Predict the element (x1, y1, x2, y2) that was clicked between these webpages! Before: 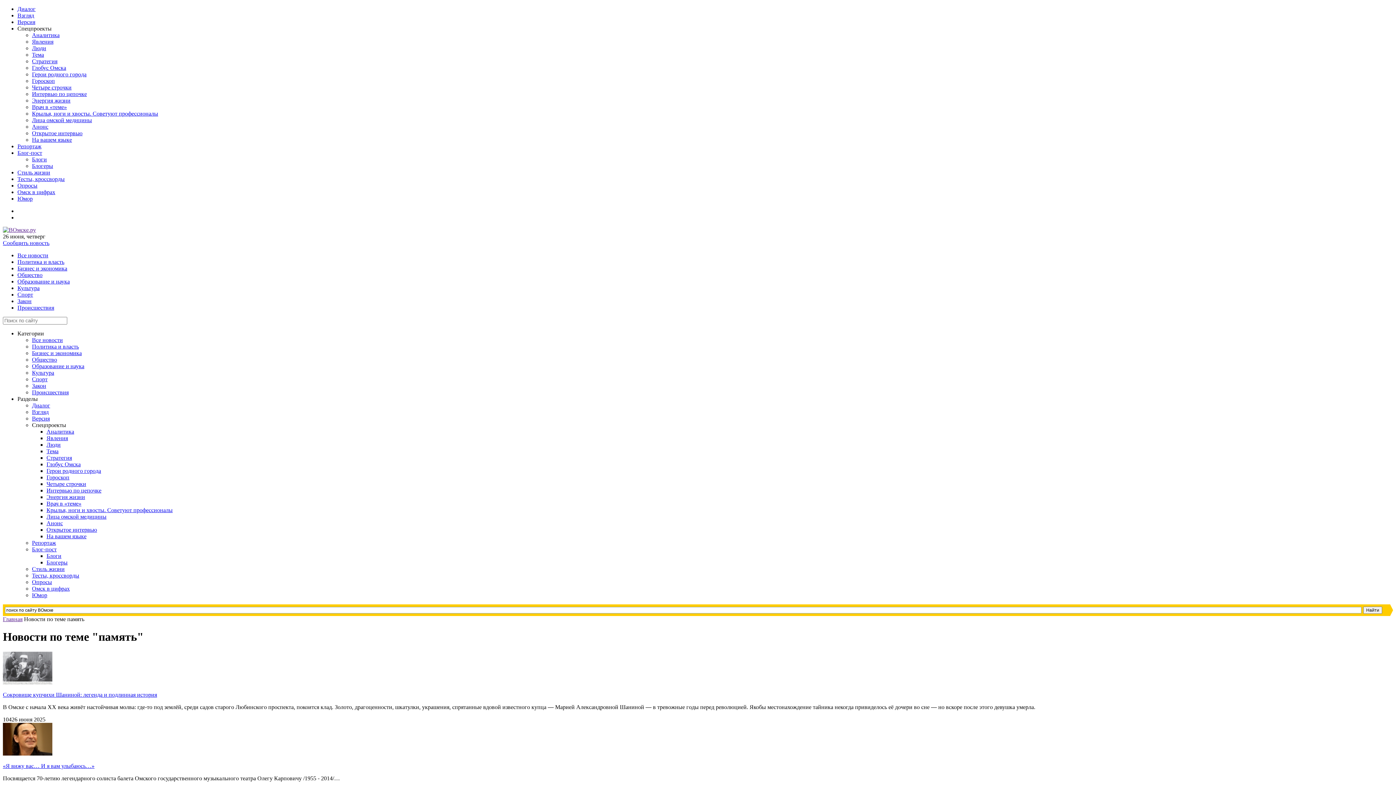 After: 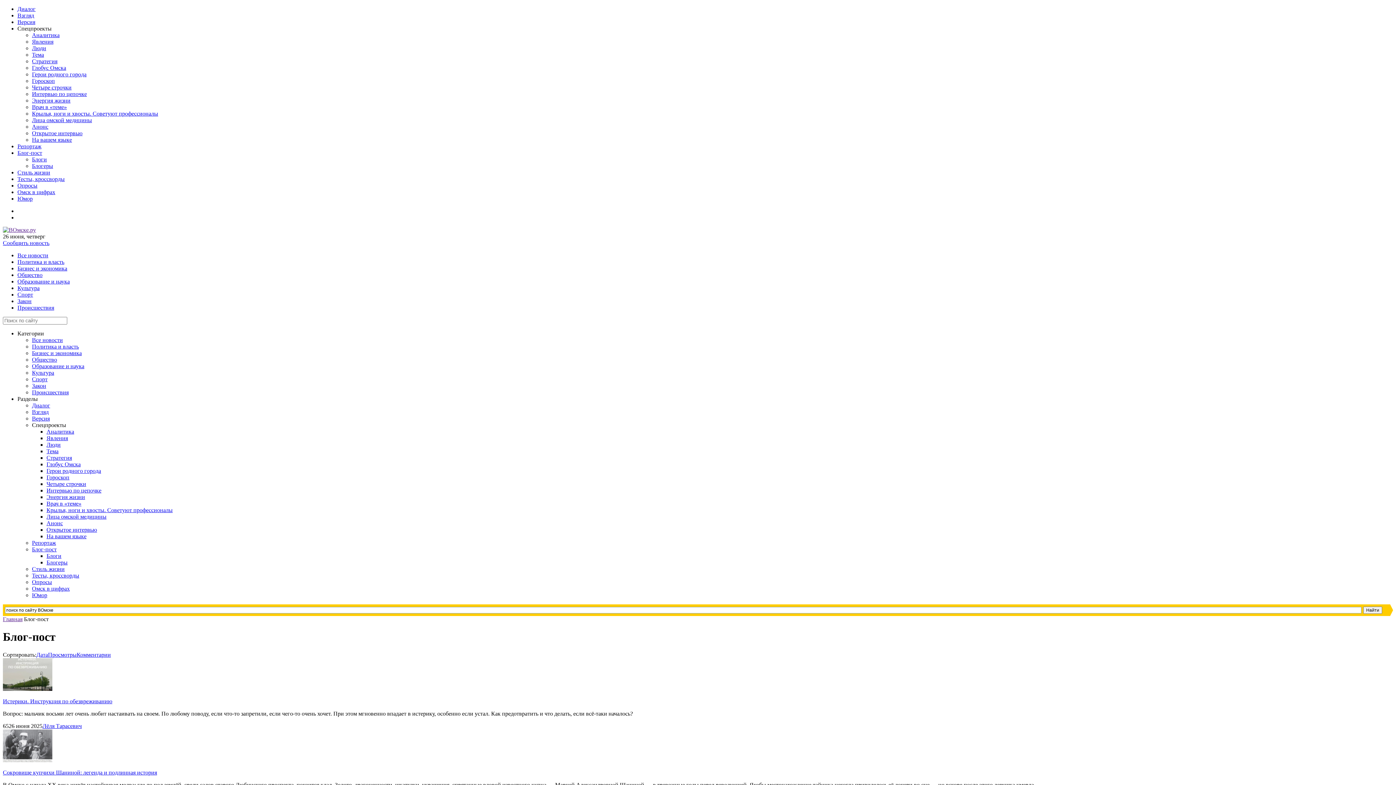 Action: label: Блоги bbox: (46, 553, 61, 559)